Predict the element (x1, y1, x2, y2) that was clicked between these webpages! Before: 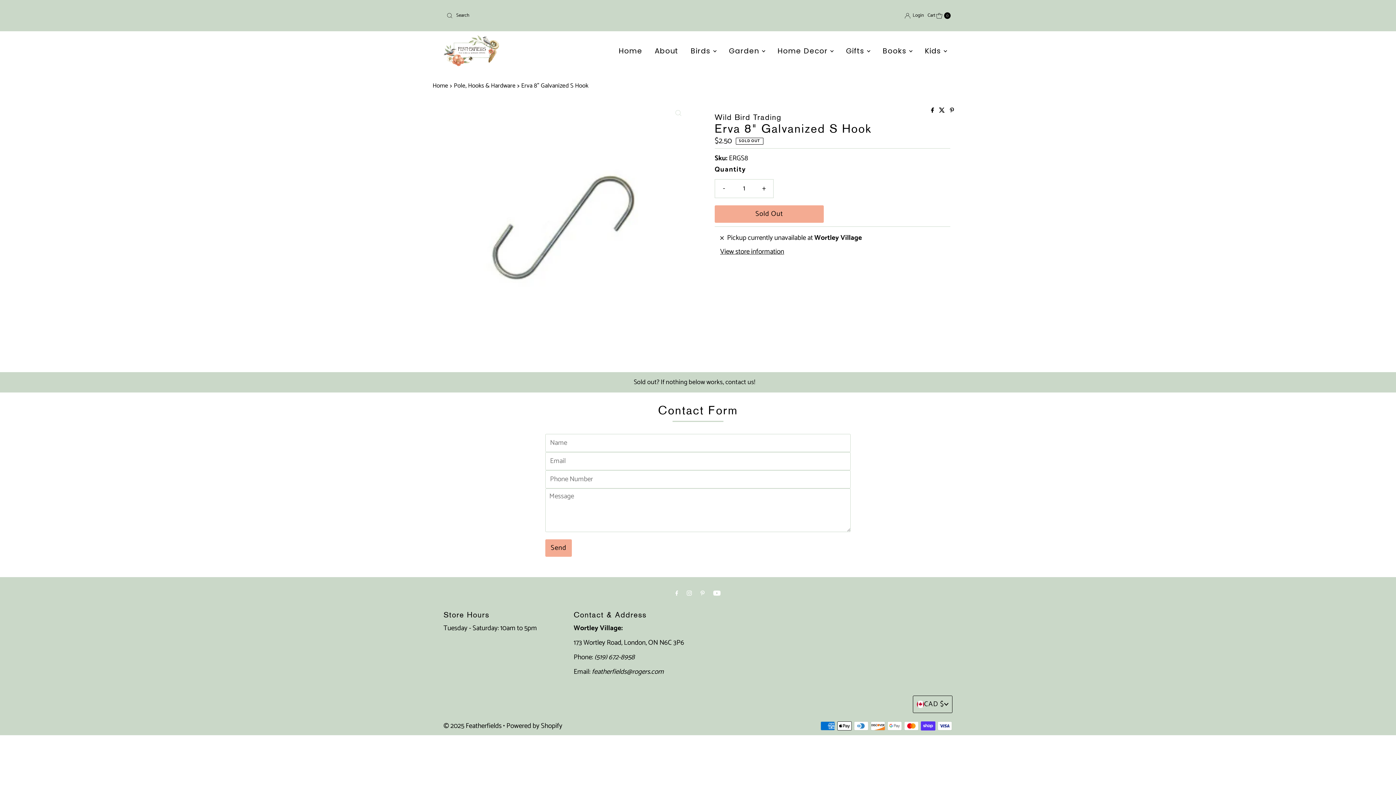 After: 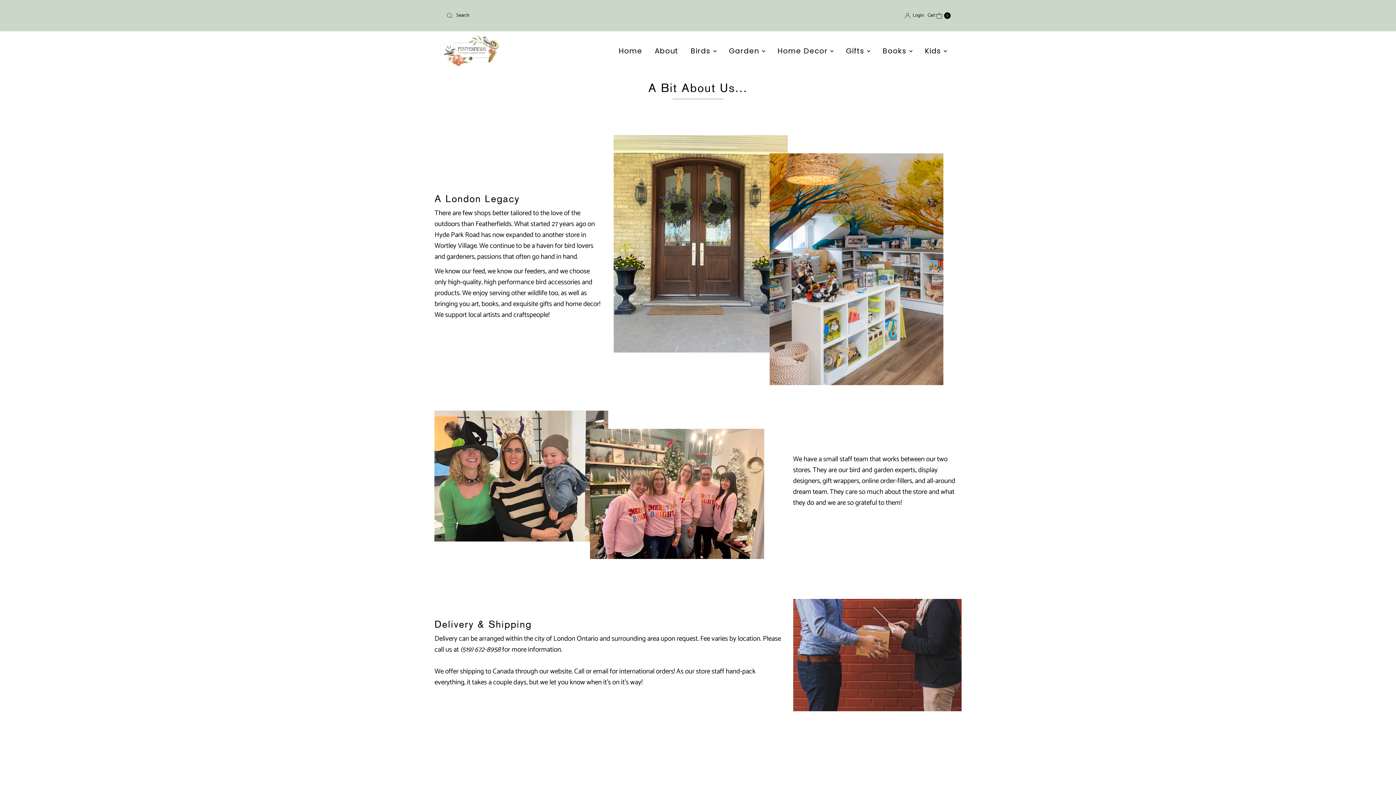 Action: bbox: (649, 42, 683, 59) label: About